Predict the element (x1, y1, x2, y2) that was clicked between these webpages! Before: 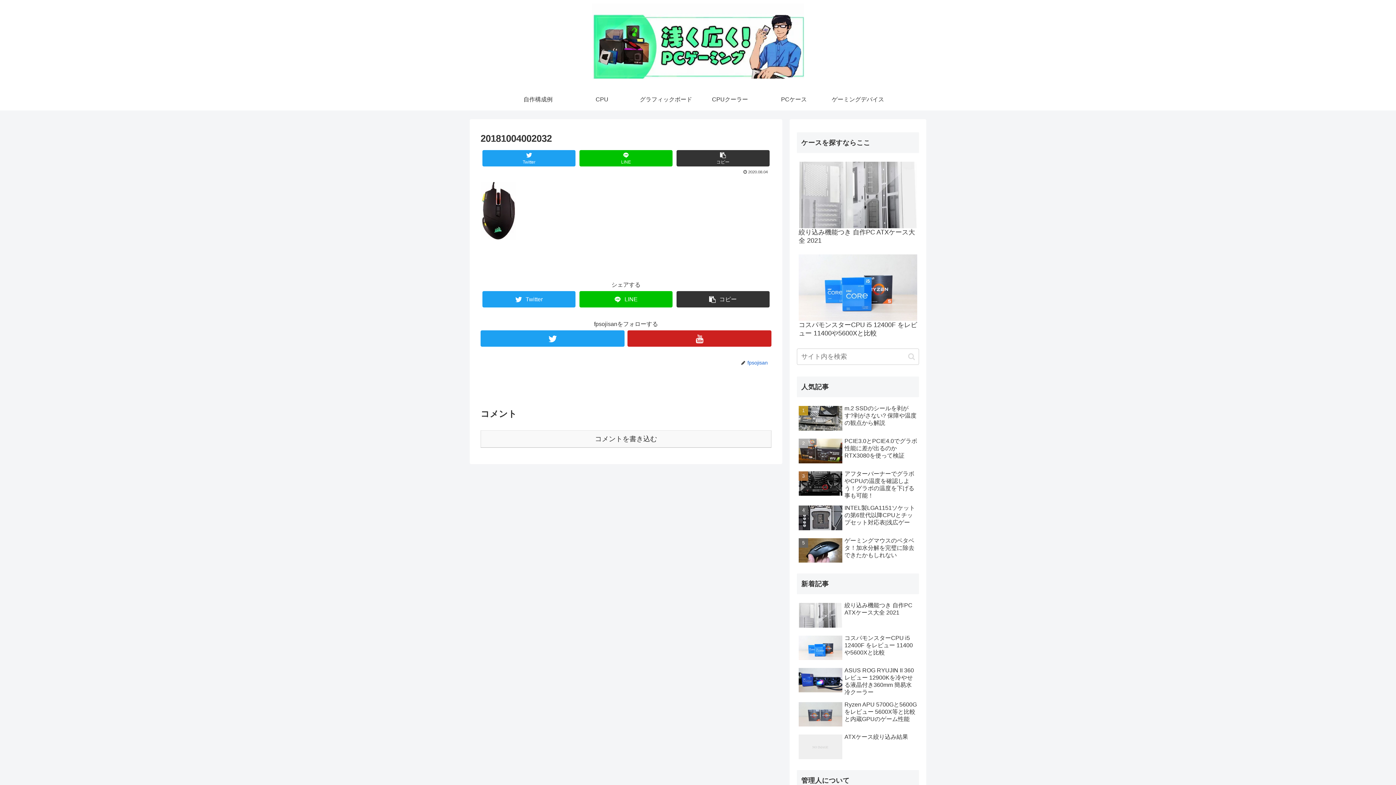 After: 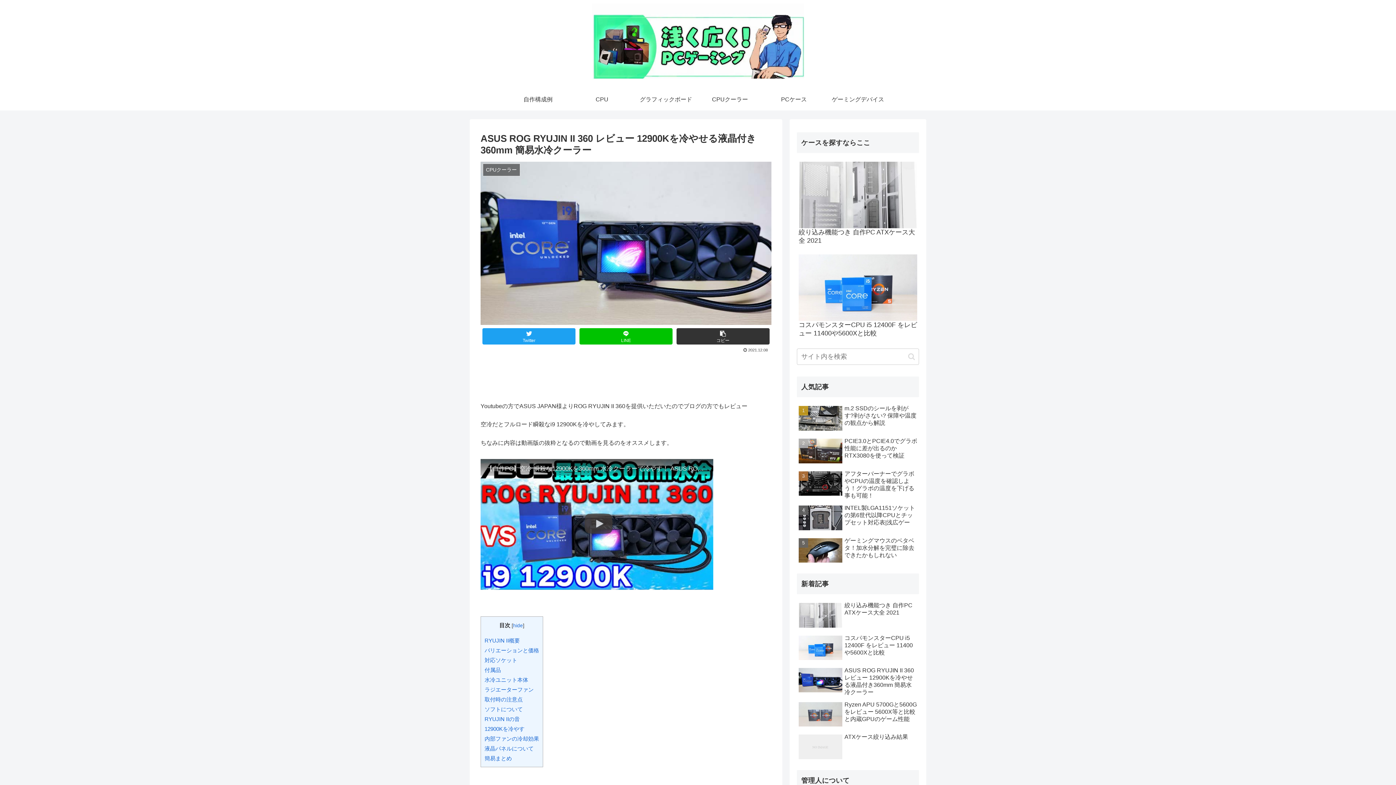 Action: bbox: (797, 665, 919, 698) label: ASUS ROG RYUJIN II 360 レビュー 12900Kを冷やせる液晶付き360mm 簡易水冷クーラー